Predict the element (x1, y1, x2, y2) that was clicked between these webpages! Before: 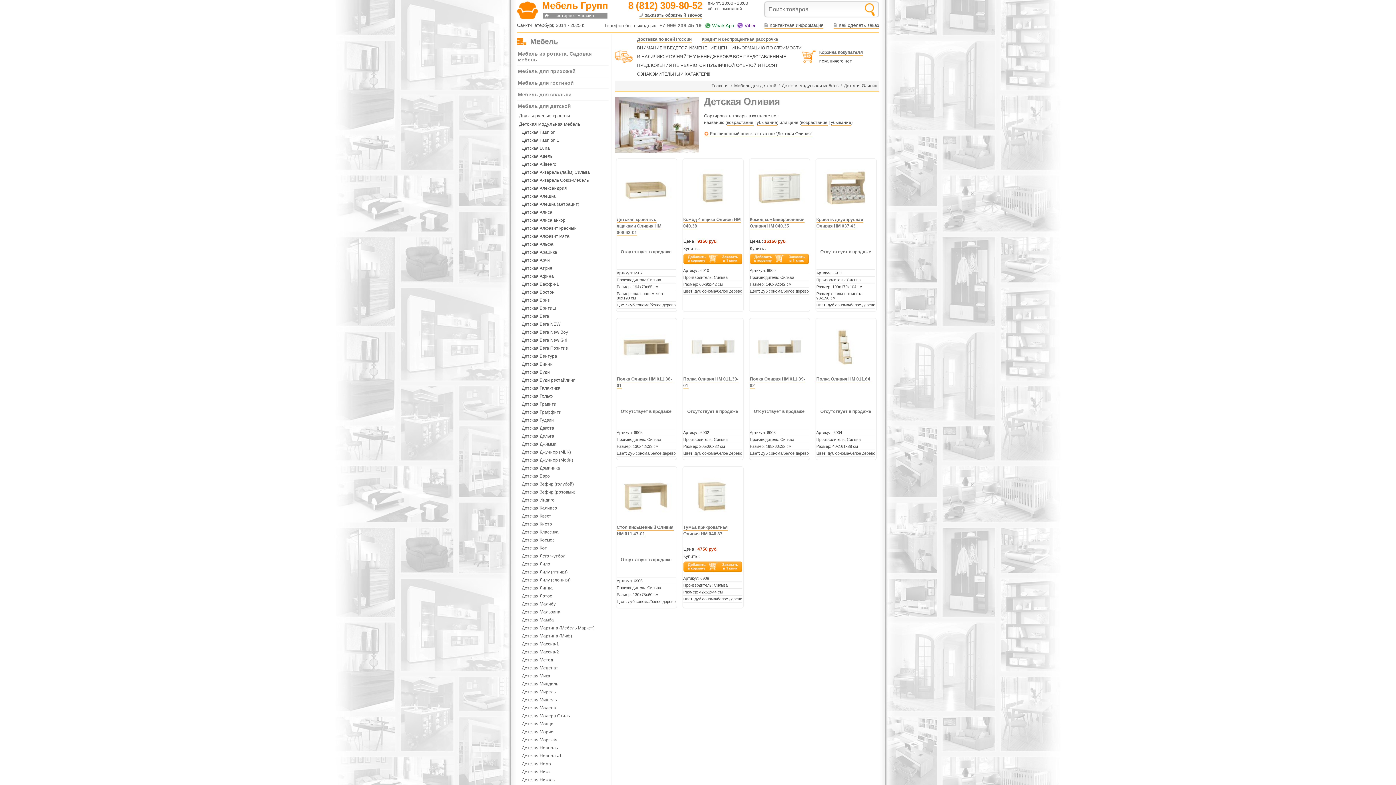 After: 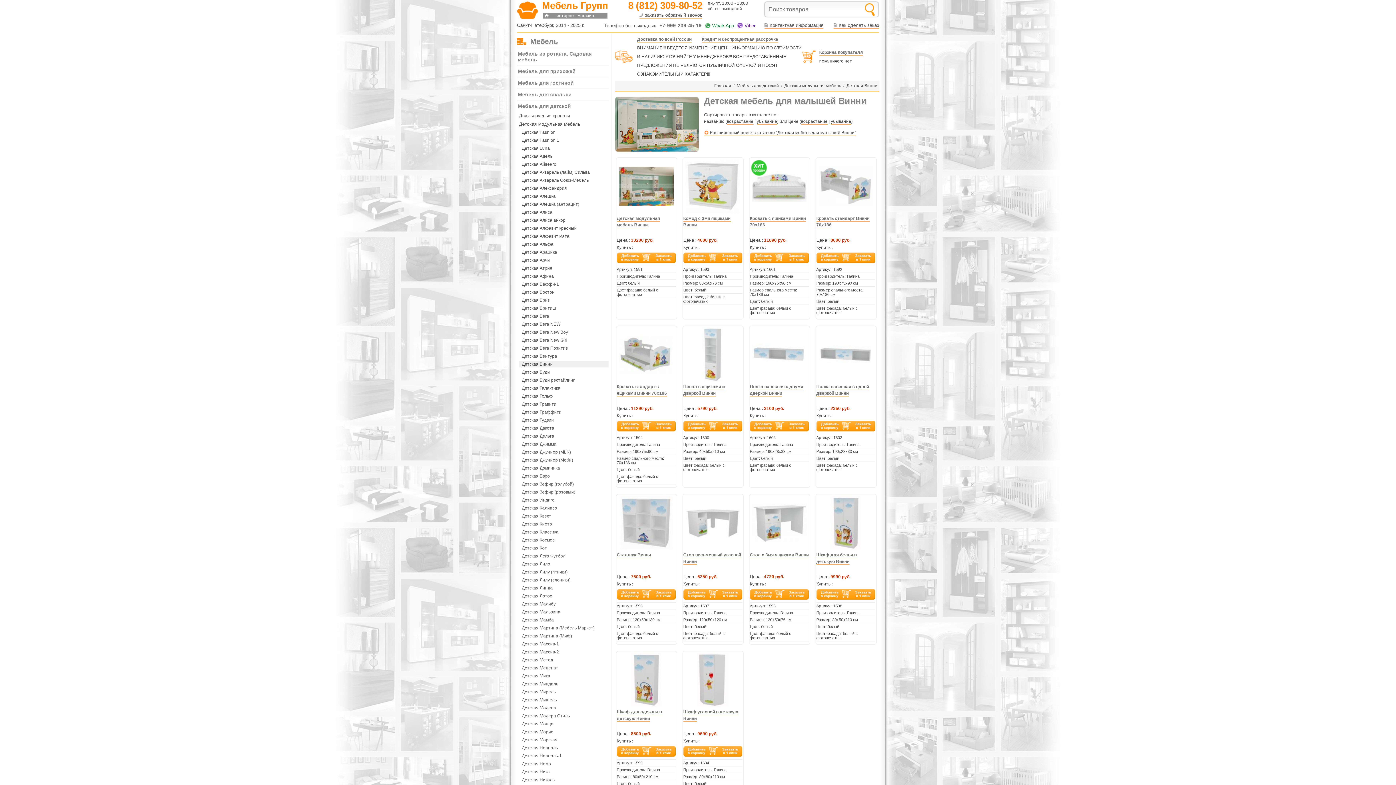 Action: bbox: (519, 361, 608, 367) label: Детская Винни